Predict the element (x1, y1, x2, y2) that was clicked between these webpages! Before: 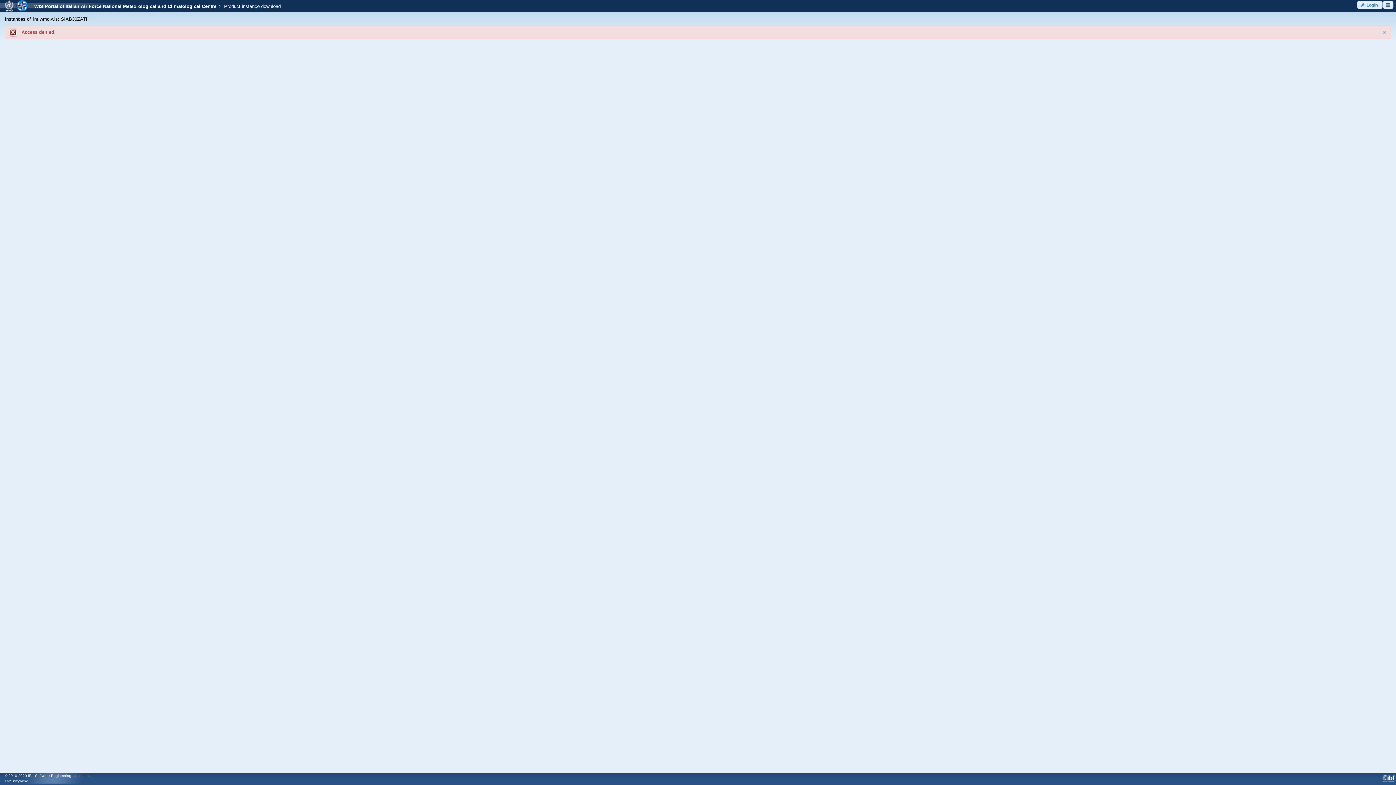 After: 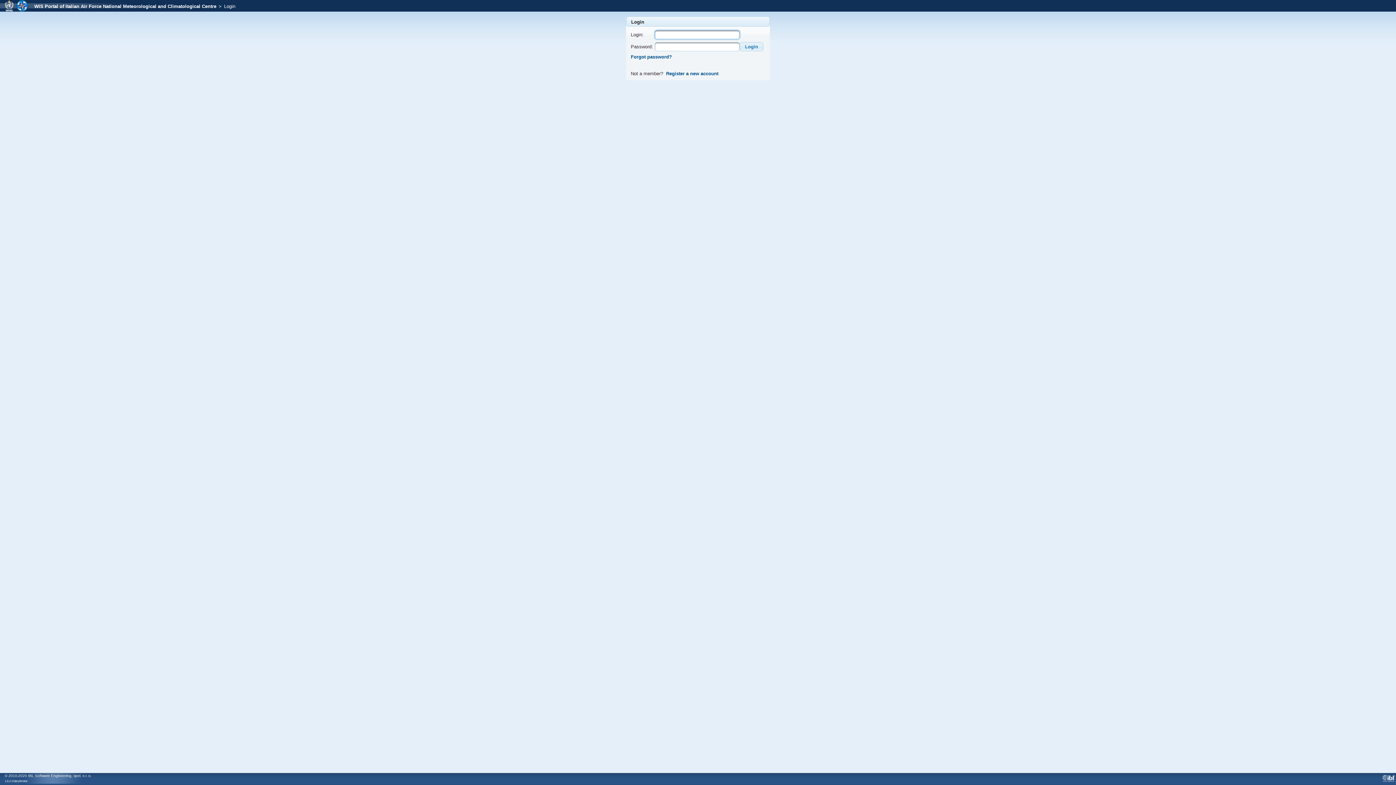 Action: label: Login bbox: (1357, 0, 1382, 9)